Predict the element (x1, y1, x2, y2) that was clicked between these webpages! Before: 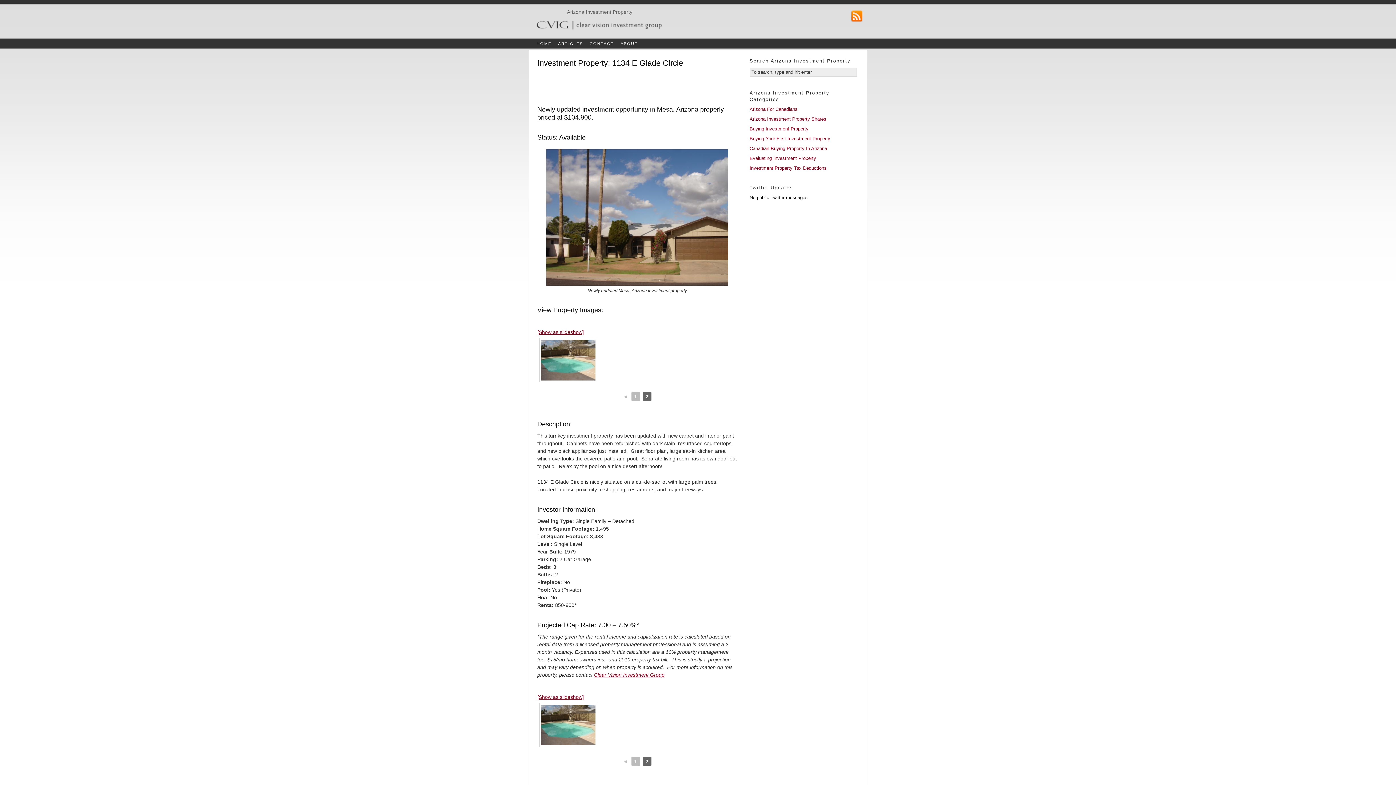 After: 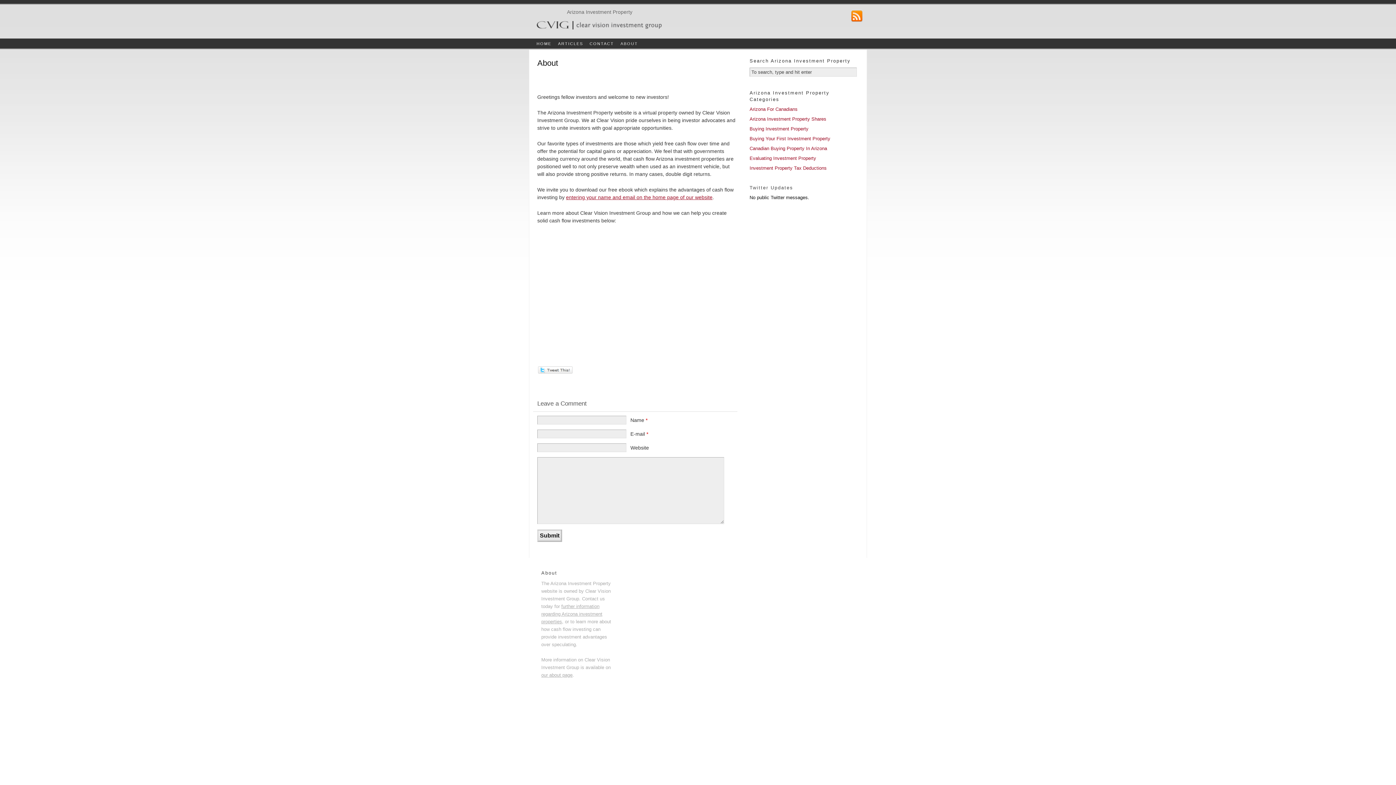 Action: bbox: (617, 38, 641, 48) label: ABOUT